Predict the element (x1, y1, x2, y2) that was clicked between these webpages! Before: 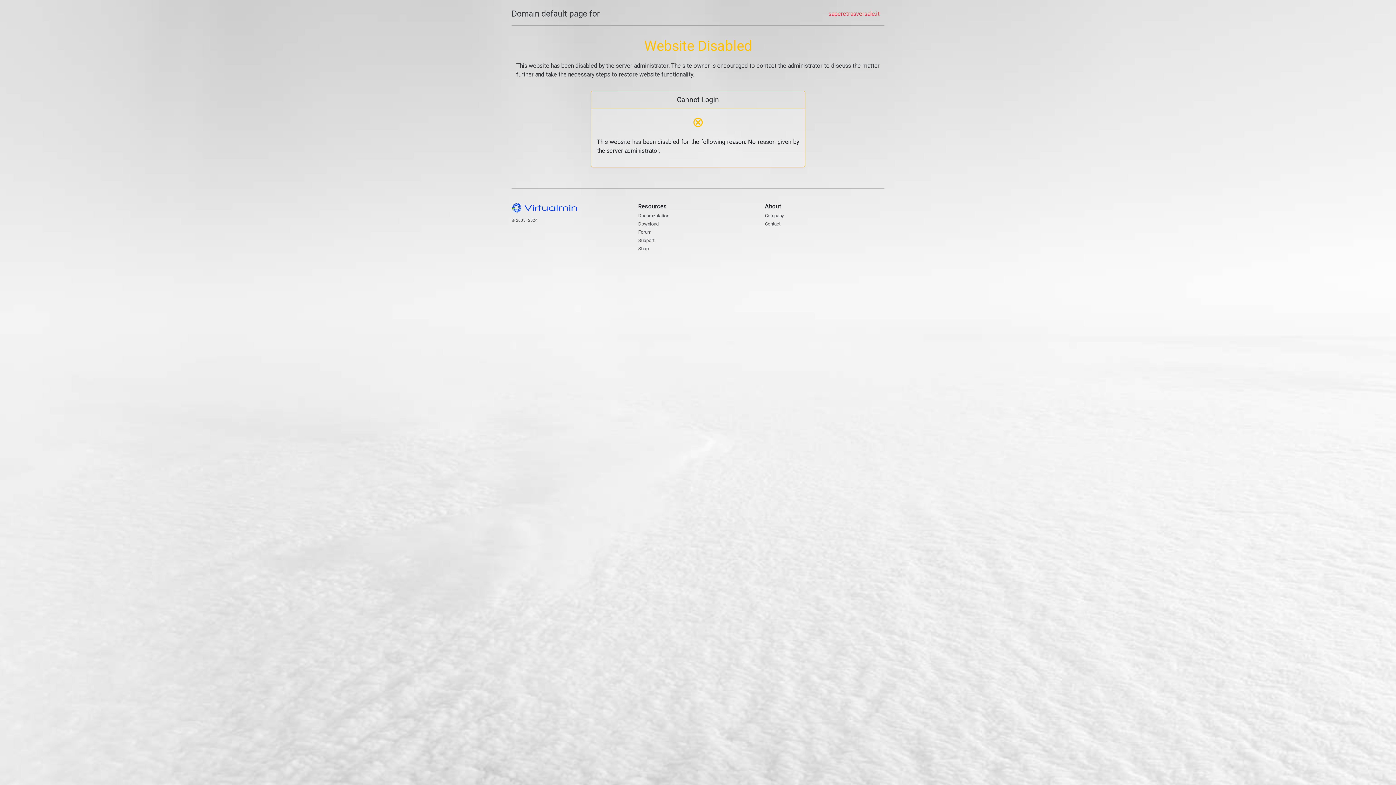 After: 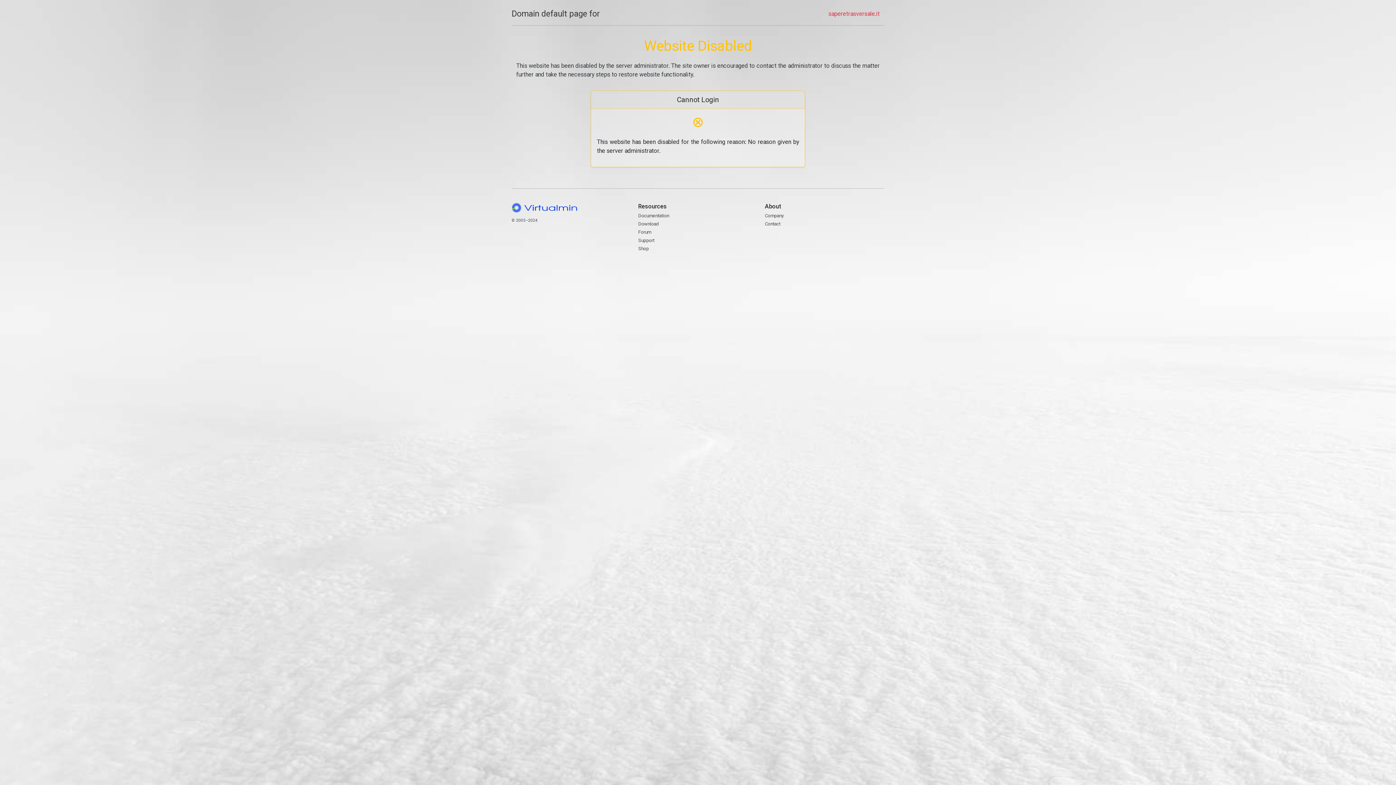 Action: bbox: (511, 7, 600, 20) label: Domain default page for